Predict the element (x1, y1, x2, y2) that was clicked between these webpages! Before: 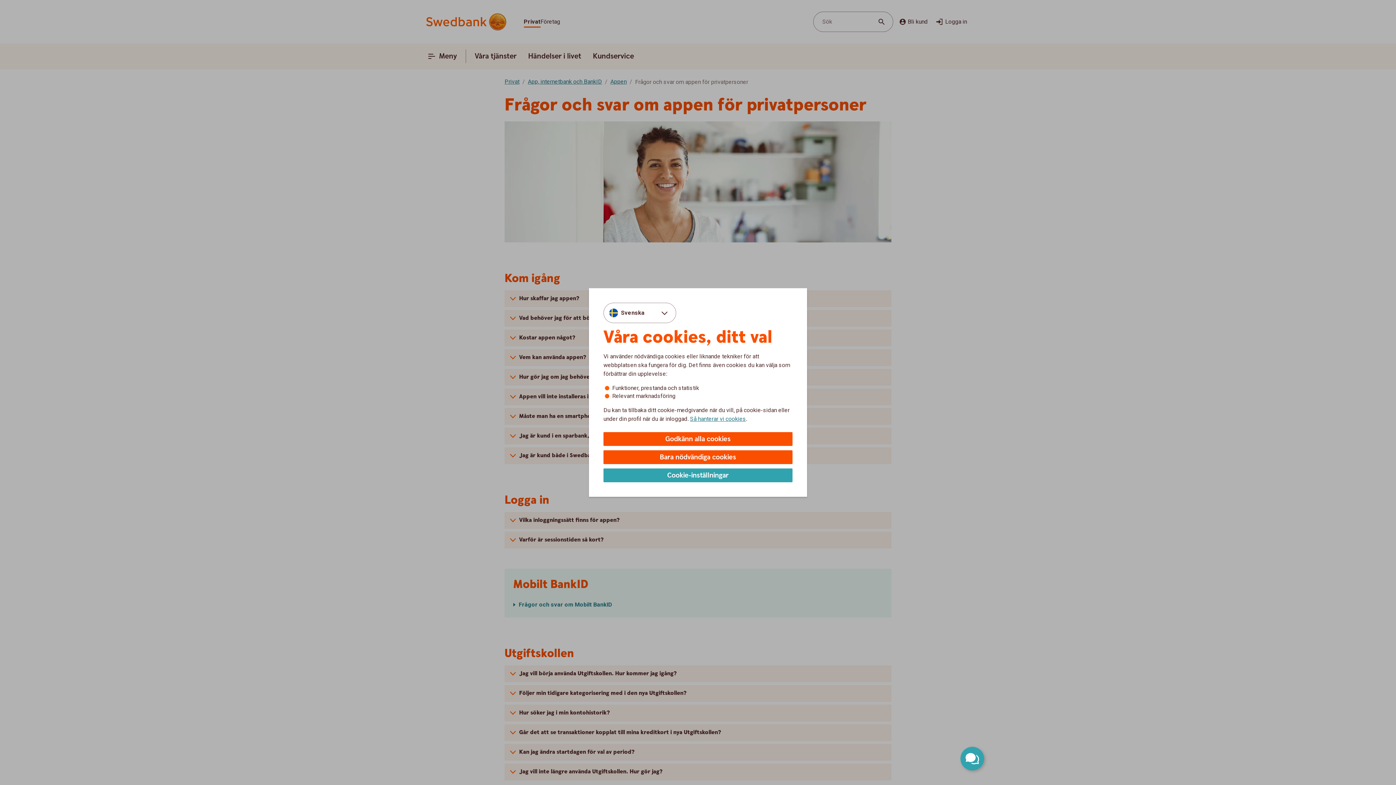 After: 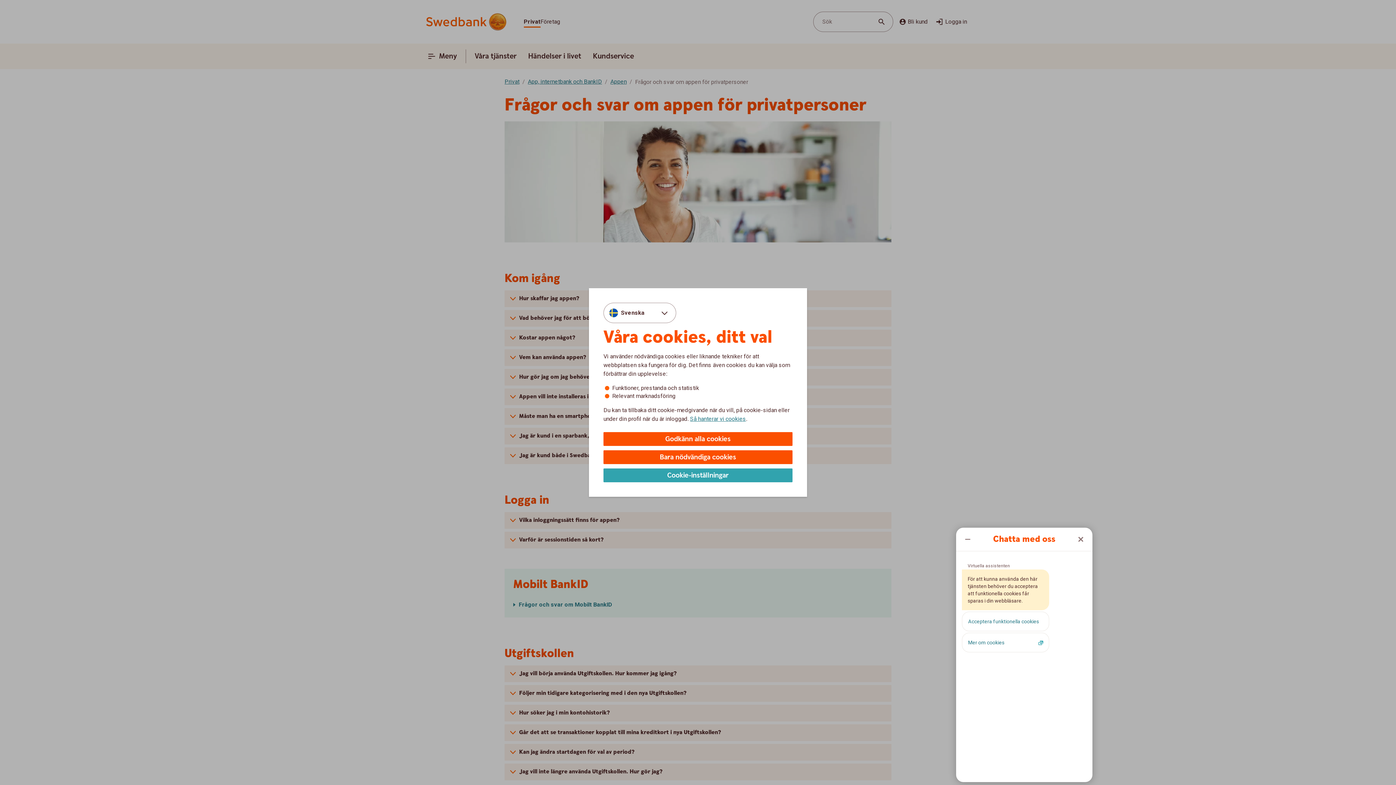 Action: label: Öppna chatt bbox: (960, 747, 984, 770)